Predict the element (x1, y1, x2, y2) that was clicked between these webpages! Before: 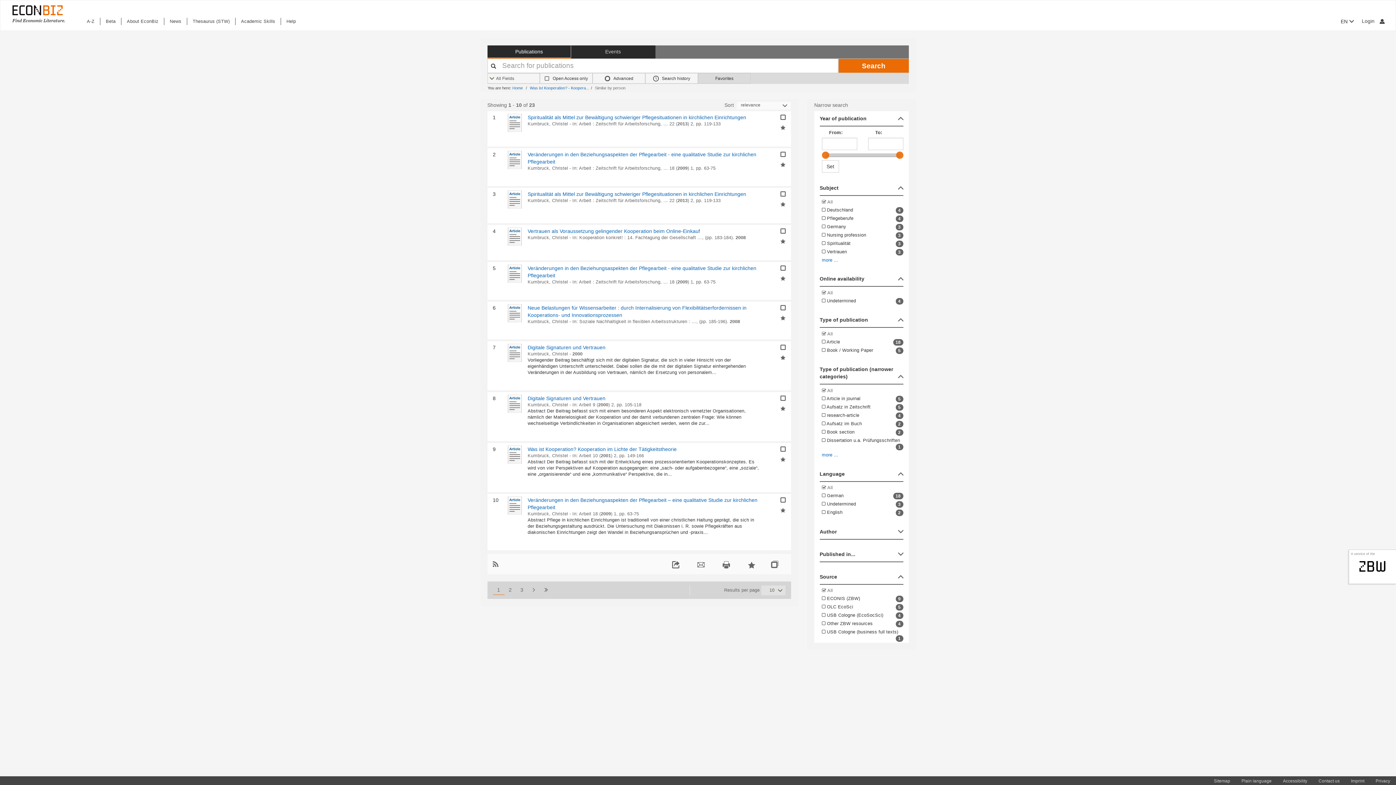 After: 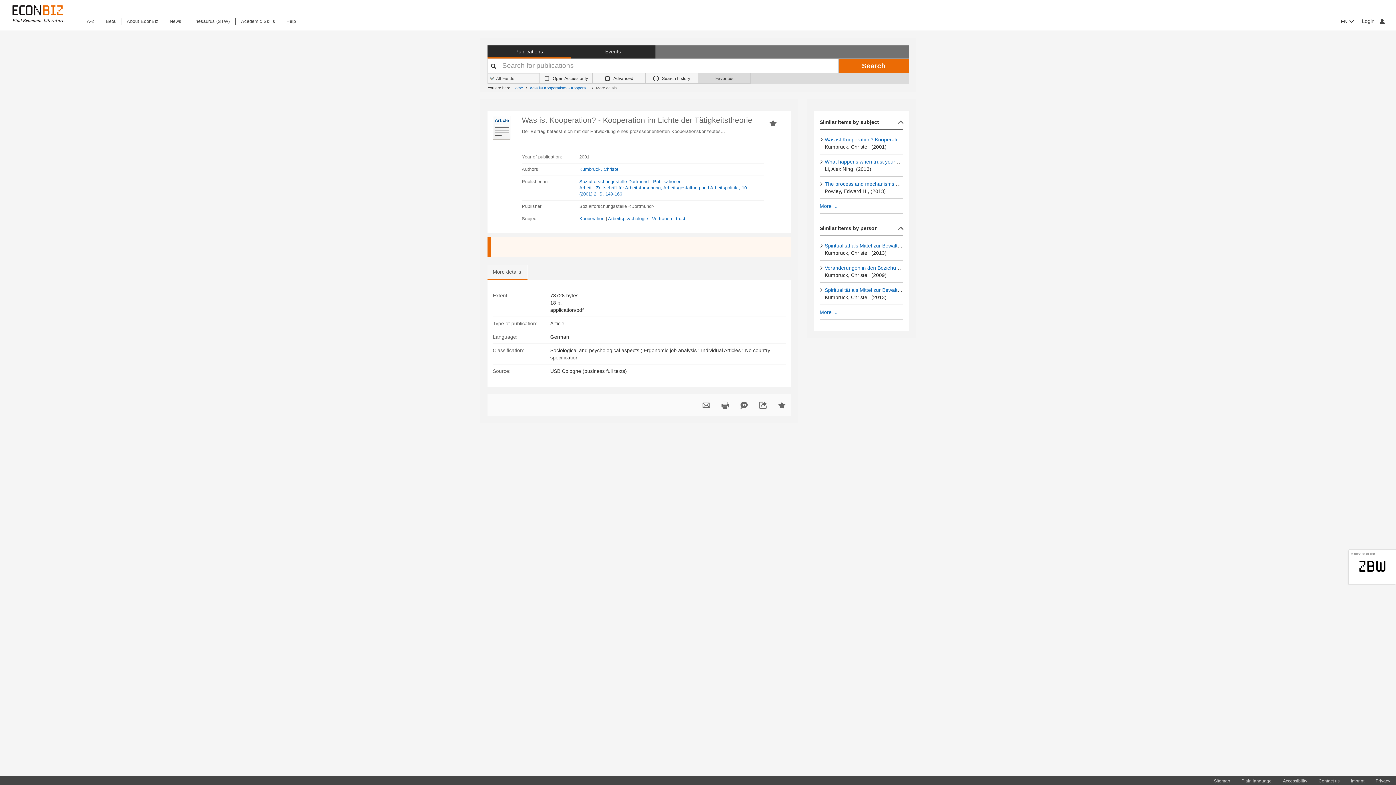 Action: label: Was ist Kooperation? - Koopera... bbox: (530, 85, 589, 90)